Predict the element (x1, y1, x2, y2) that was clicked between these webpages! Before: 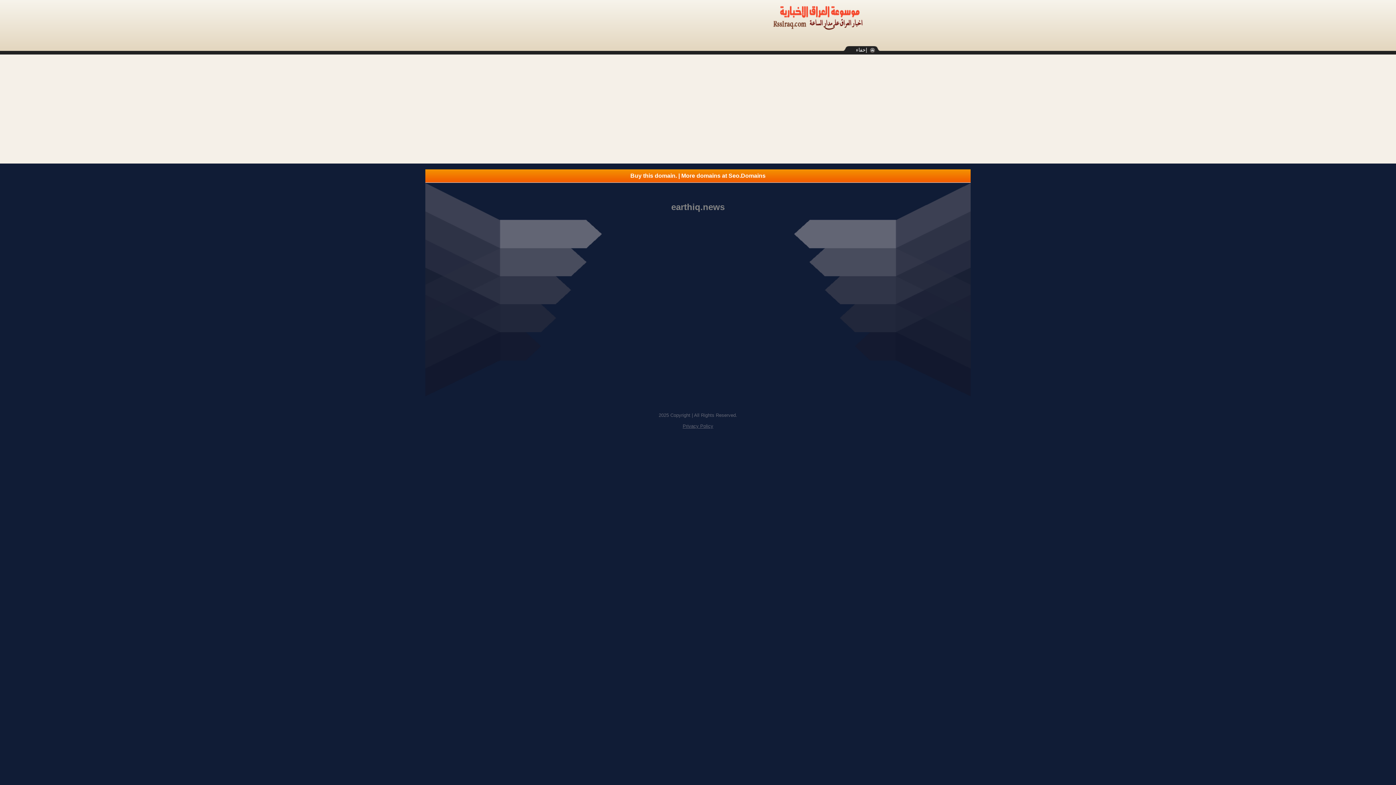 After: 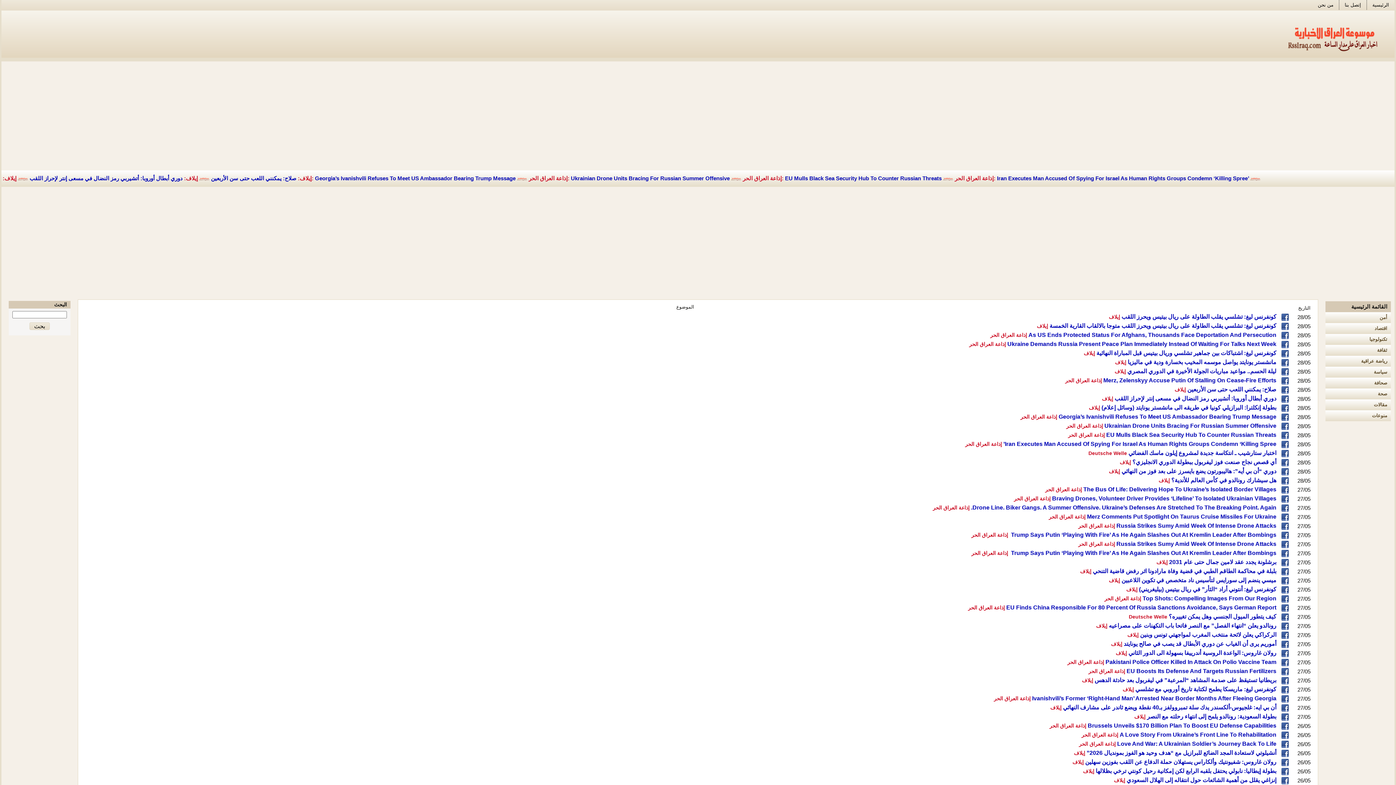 Action: bbox: (773, 12, 864, 18)